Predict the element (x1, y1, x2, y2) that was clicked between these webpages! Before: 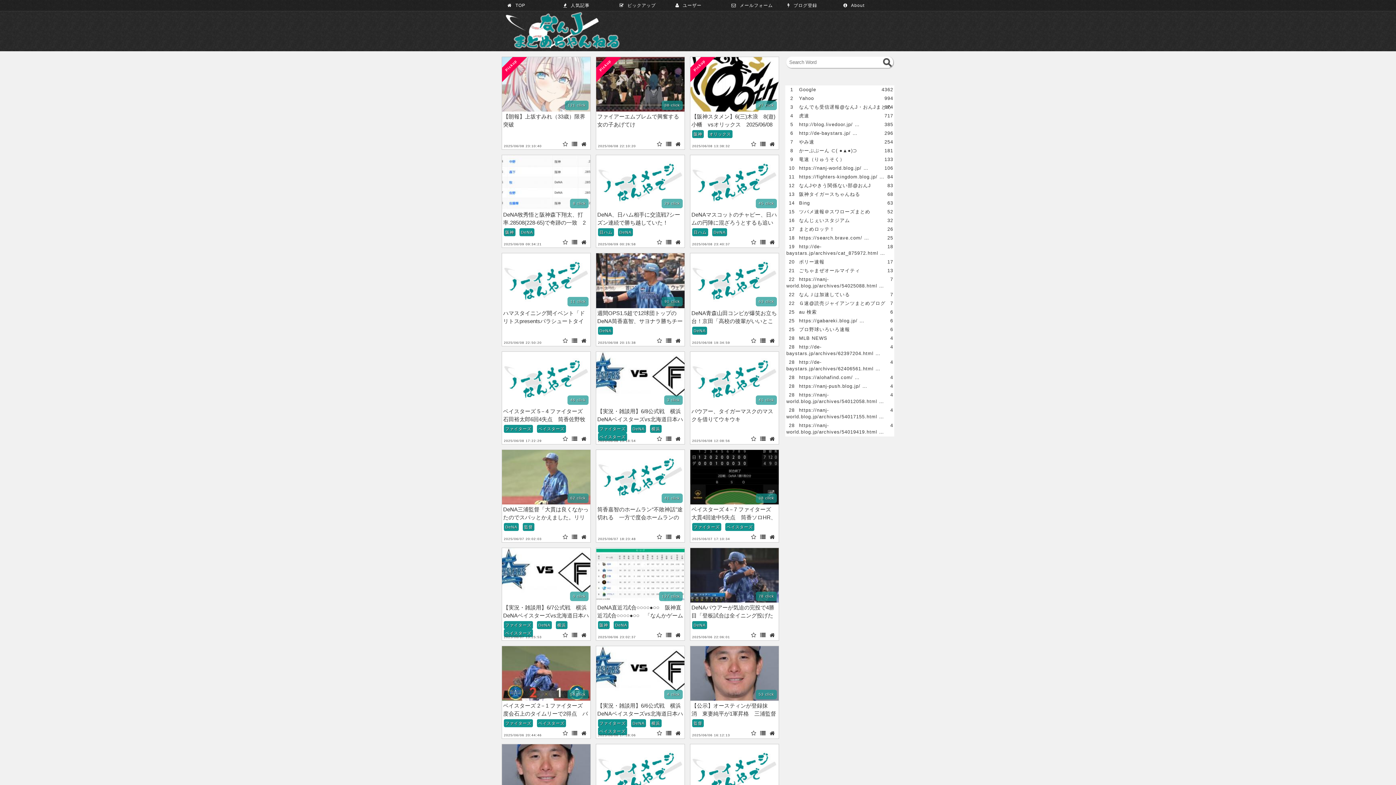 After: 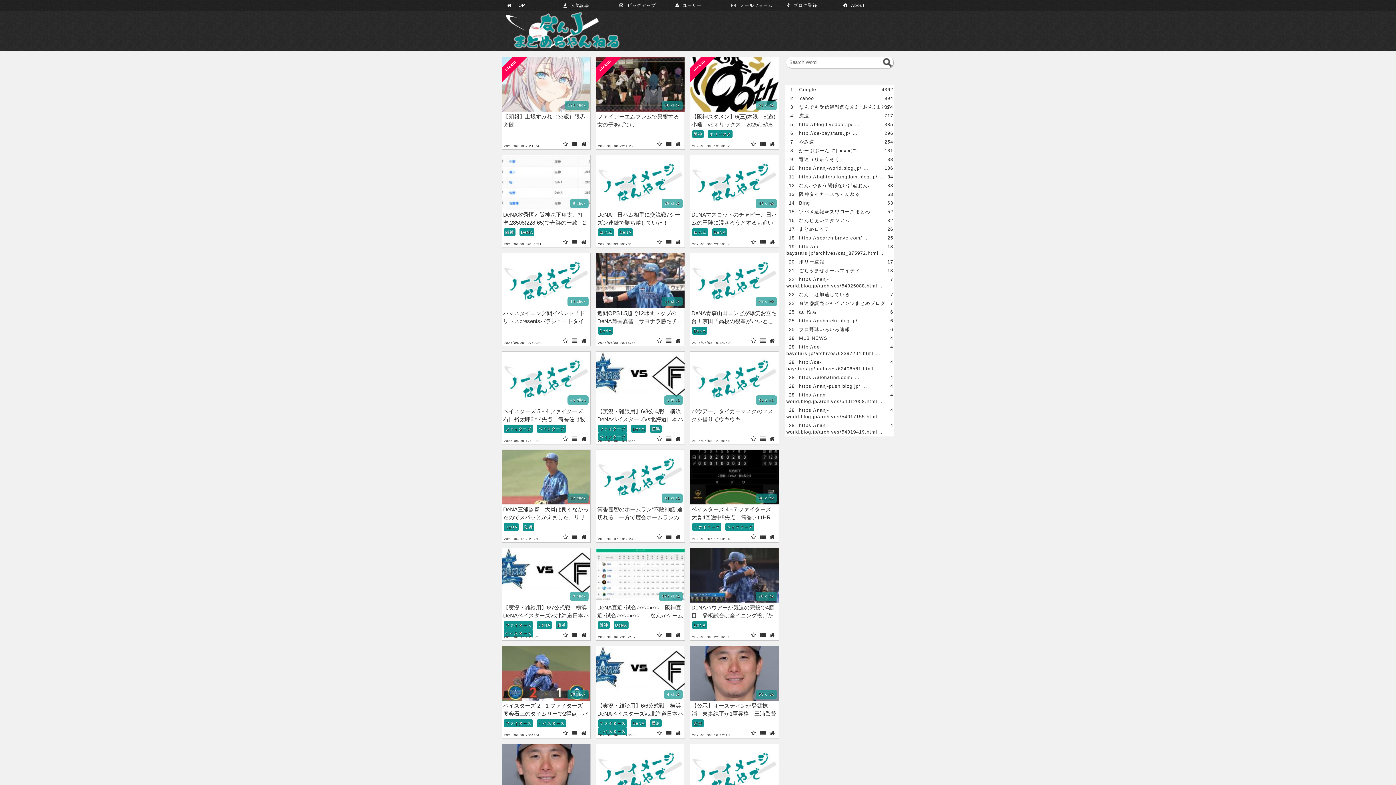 Action: bbox: (675, 435, 684, 442)